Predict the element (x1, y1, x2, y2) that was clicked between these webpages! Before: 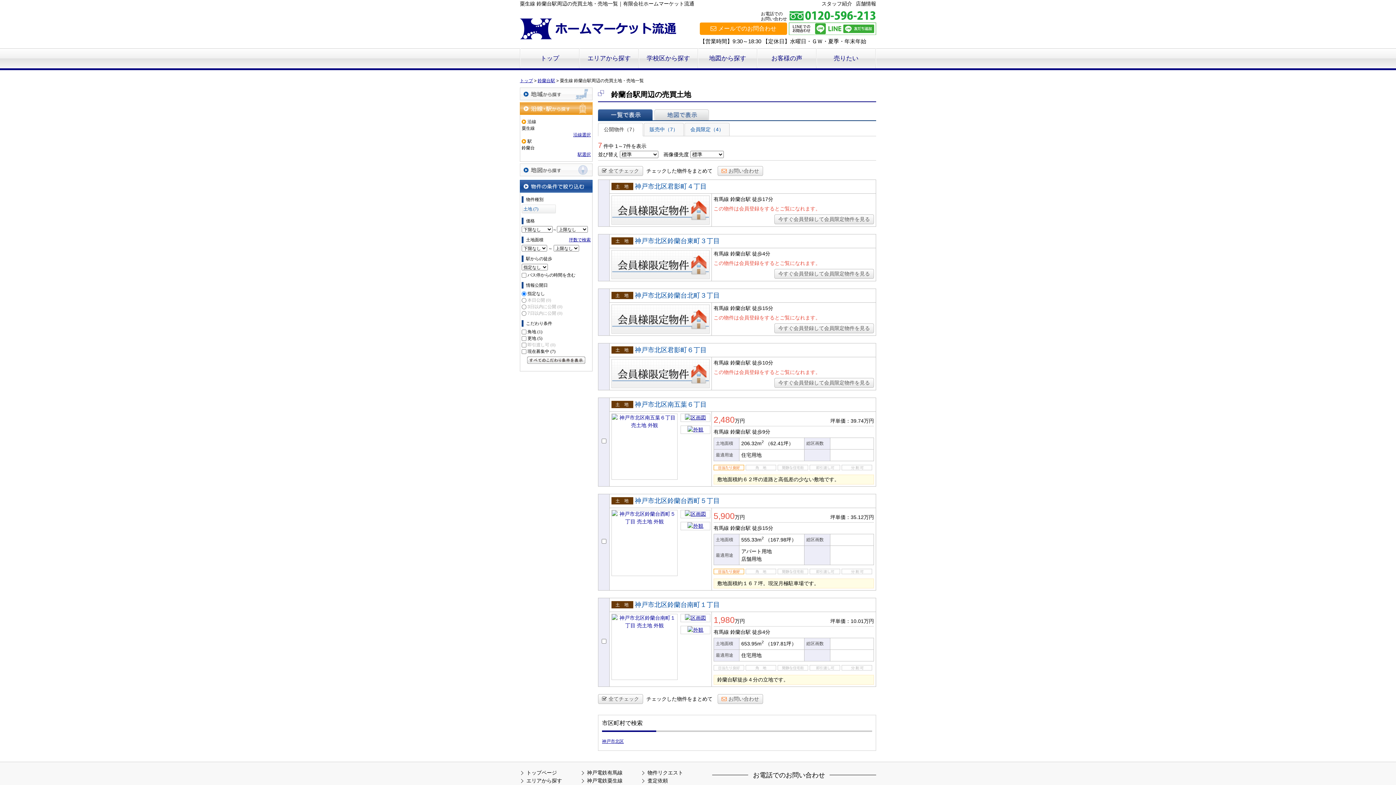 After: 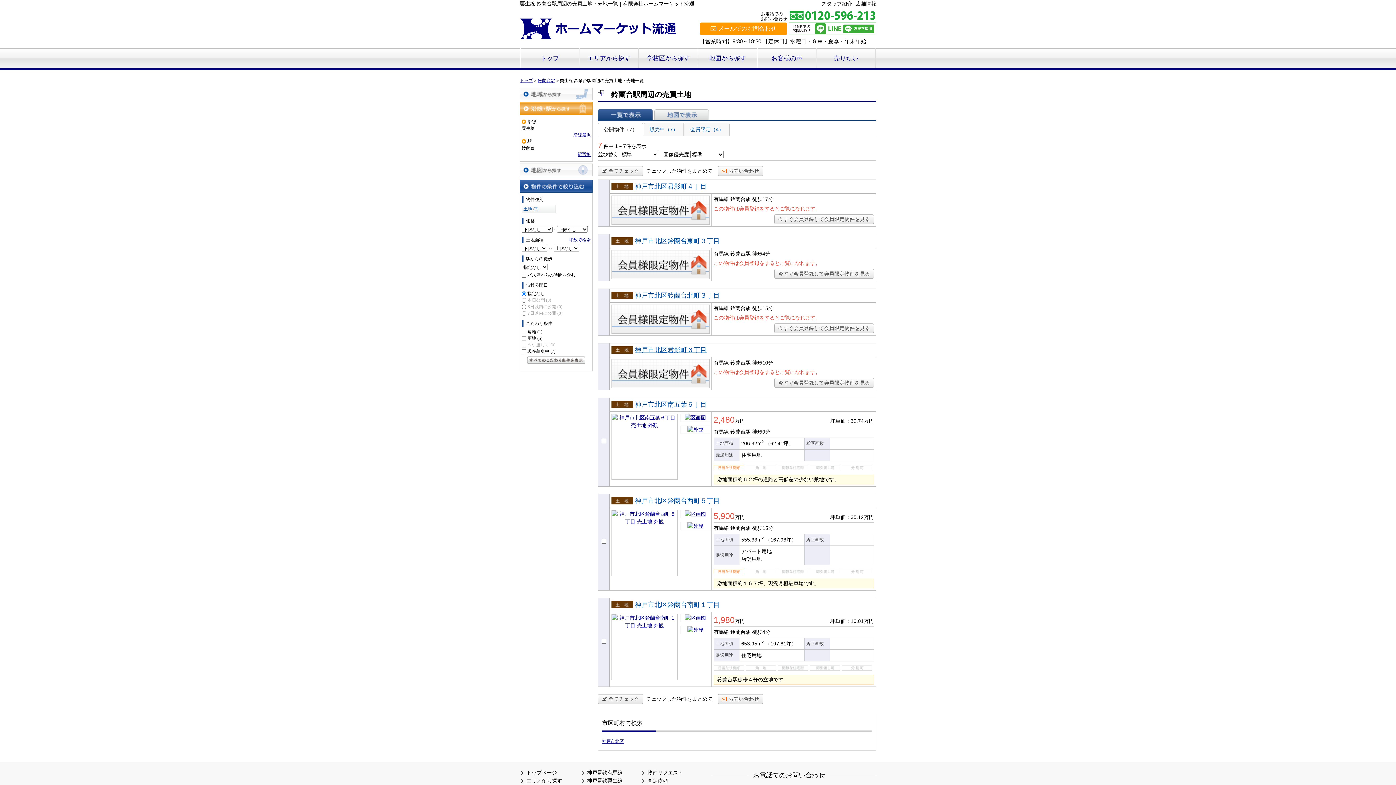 Action: label: 神戸市北区君影町６丁目 bbox: (634, 346, 706, 353)